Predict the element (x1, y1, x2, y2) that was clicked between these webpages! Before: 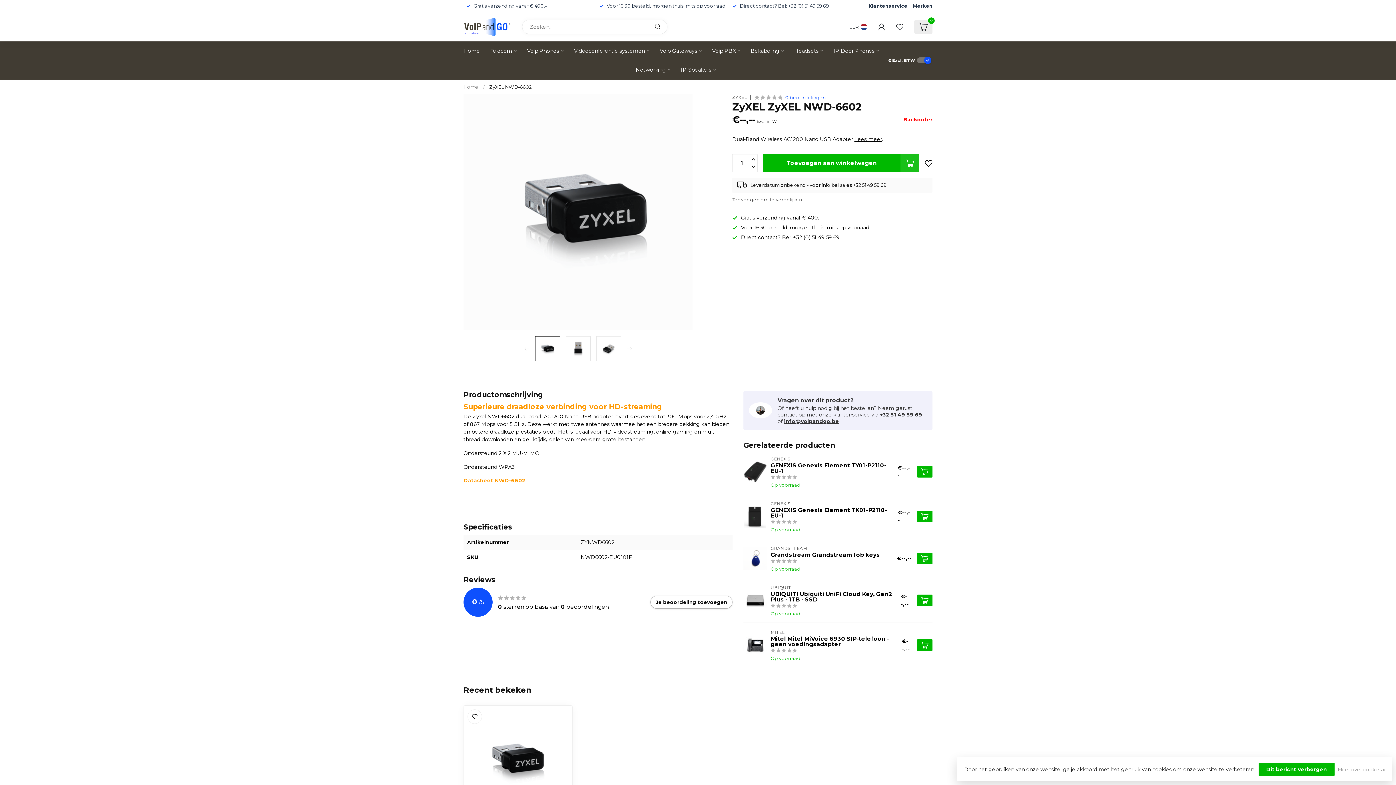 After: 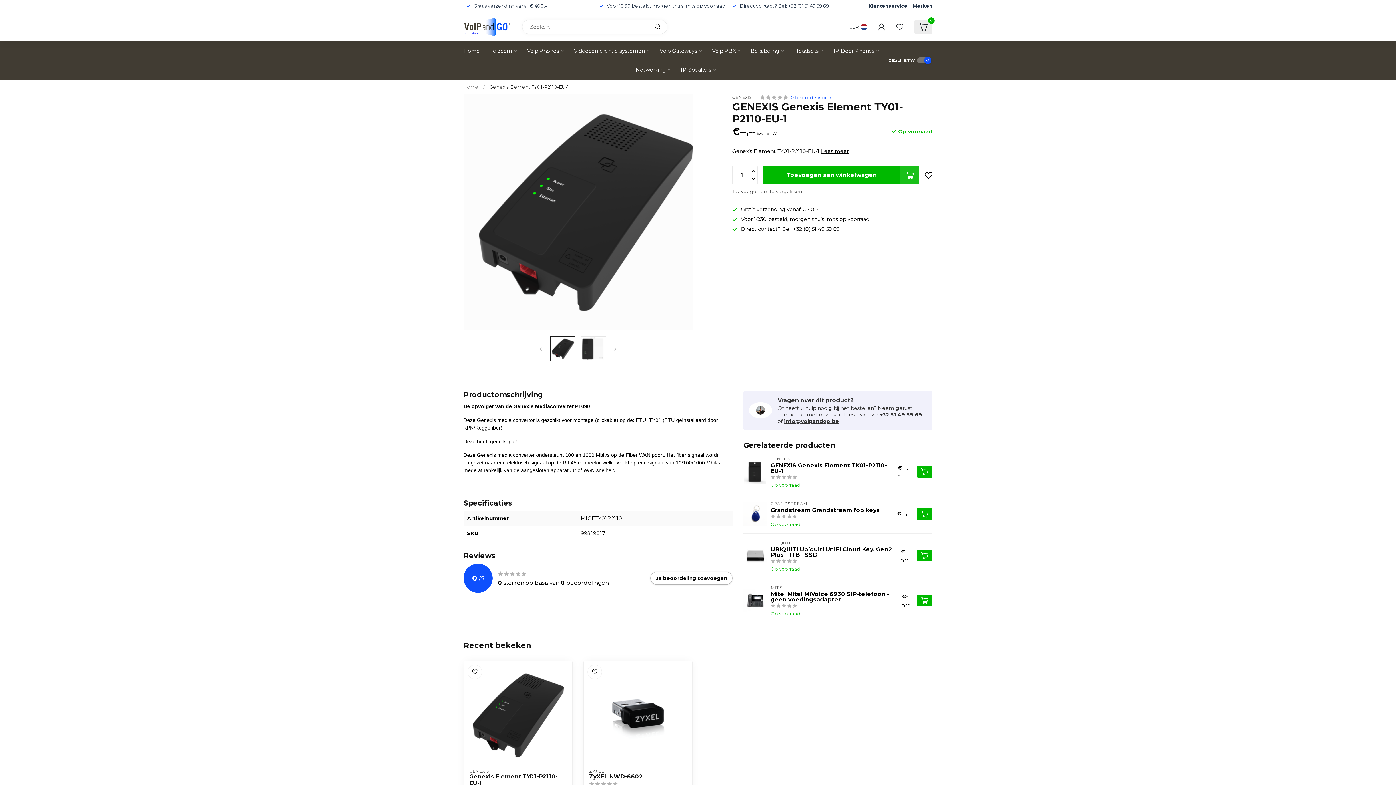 Action: bbox: (743, 460, 767, 483)